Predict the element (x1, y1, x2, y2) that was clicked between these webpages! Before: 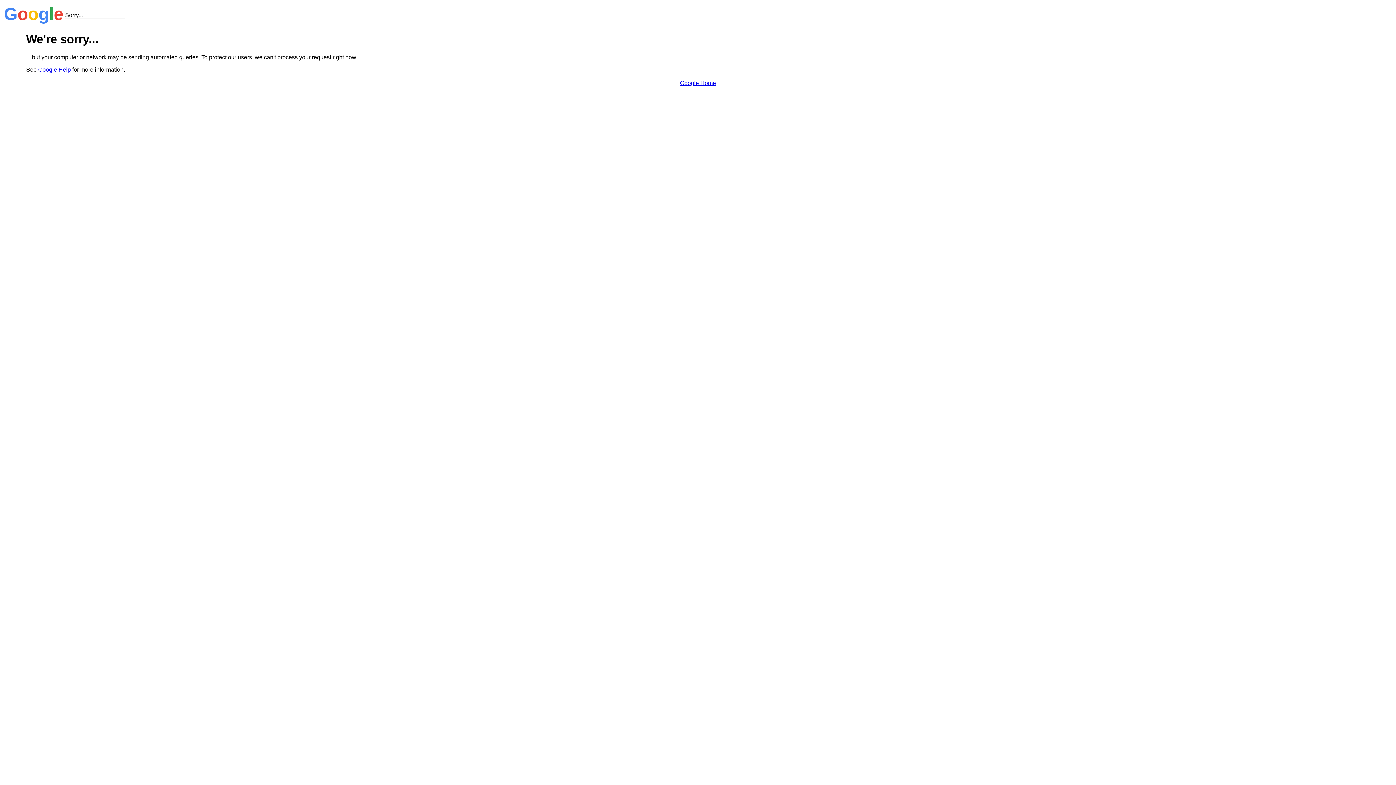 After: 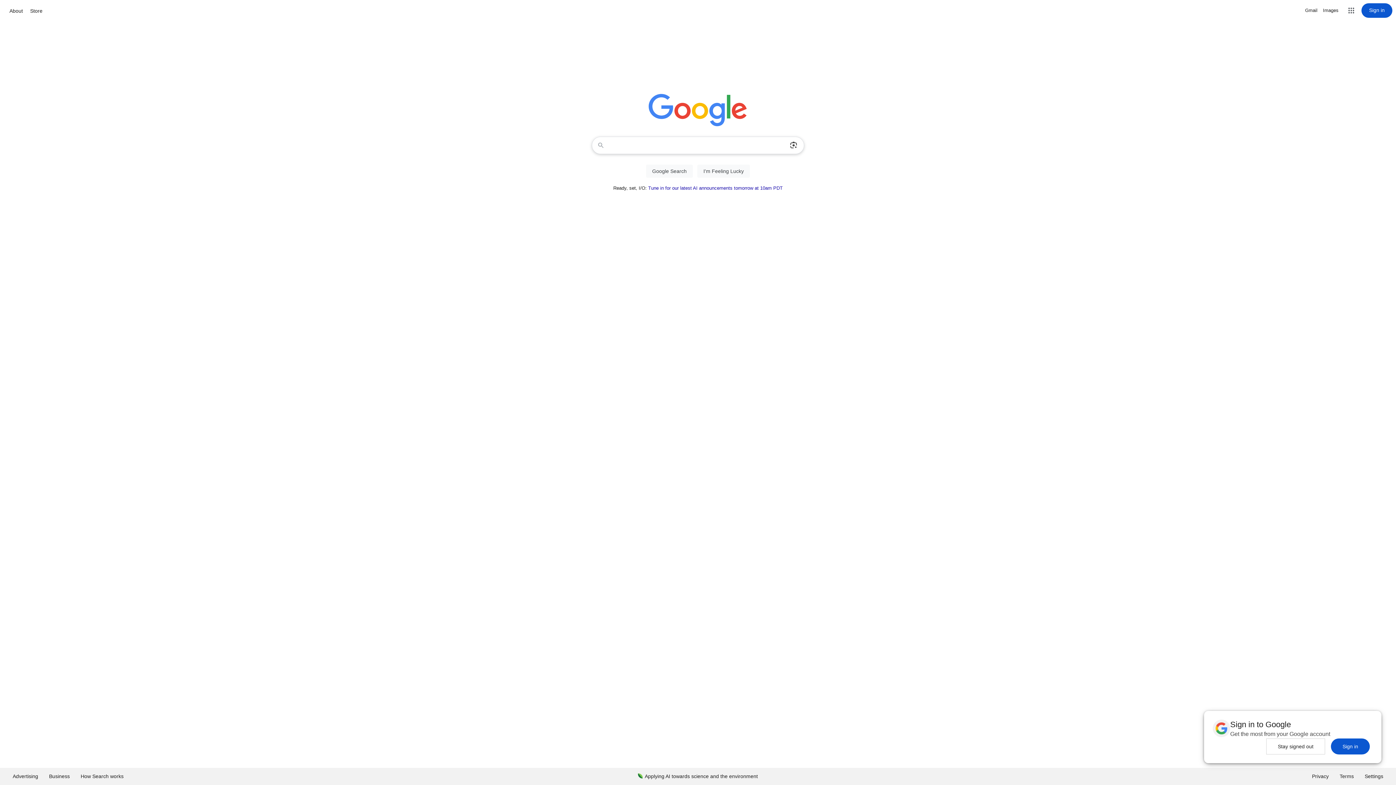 Action: bbox: (680, 79, 716, 86) label: Google Home